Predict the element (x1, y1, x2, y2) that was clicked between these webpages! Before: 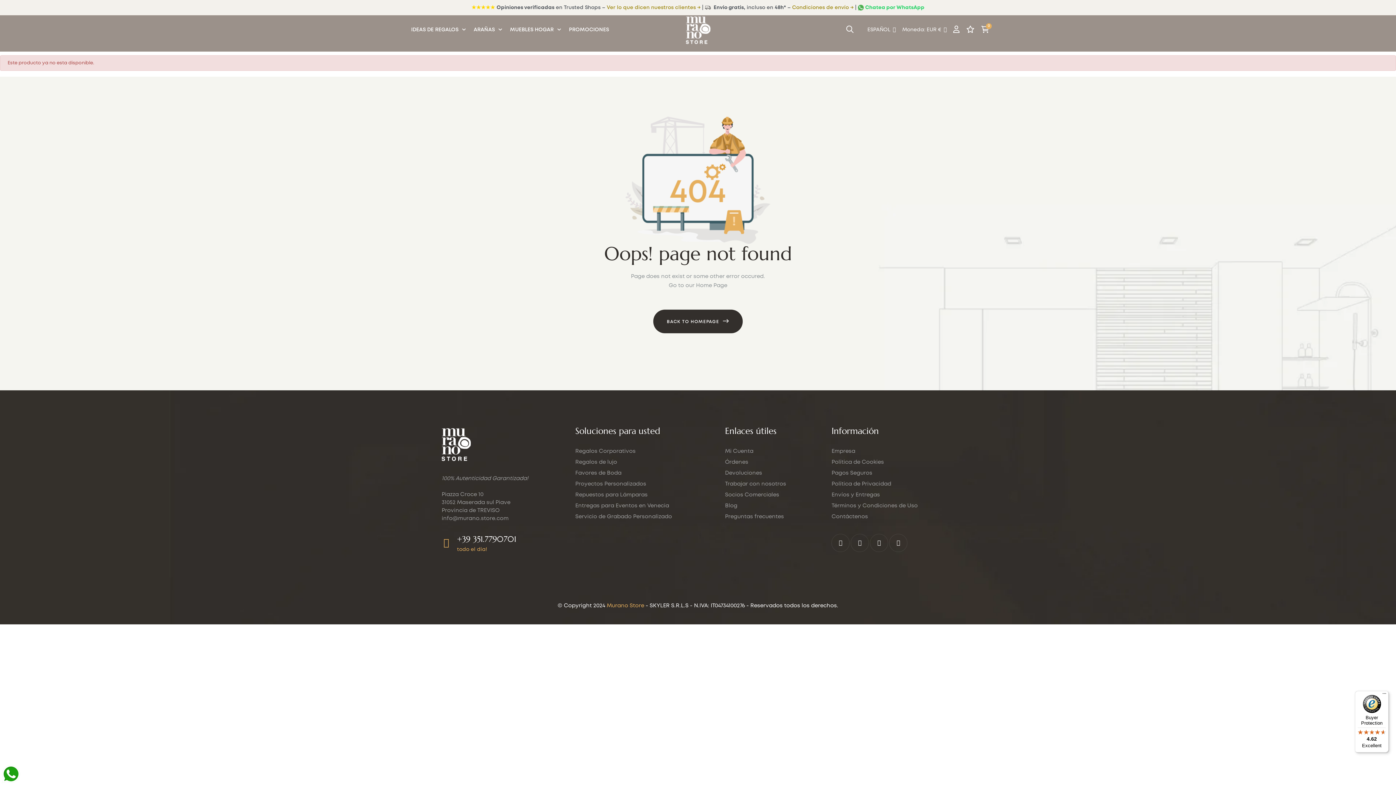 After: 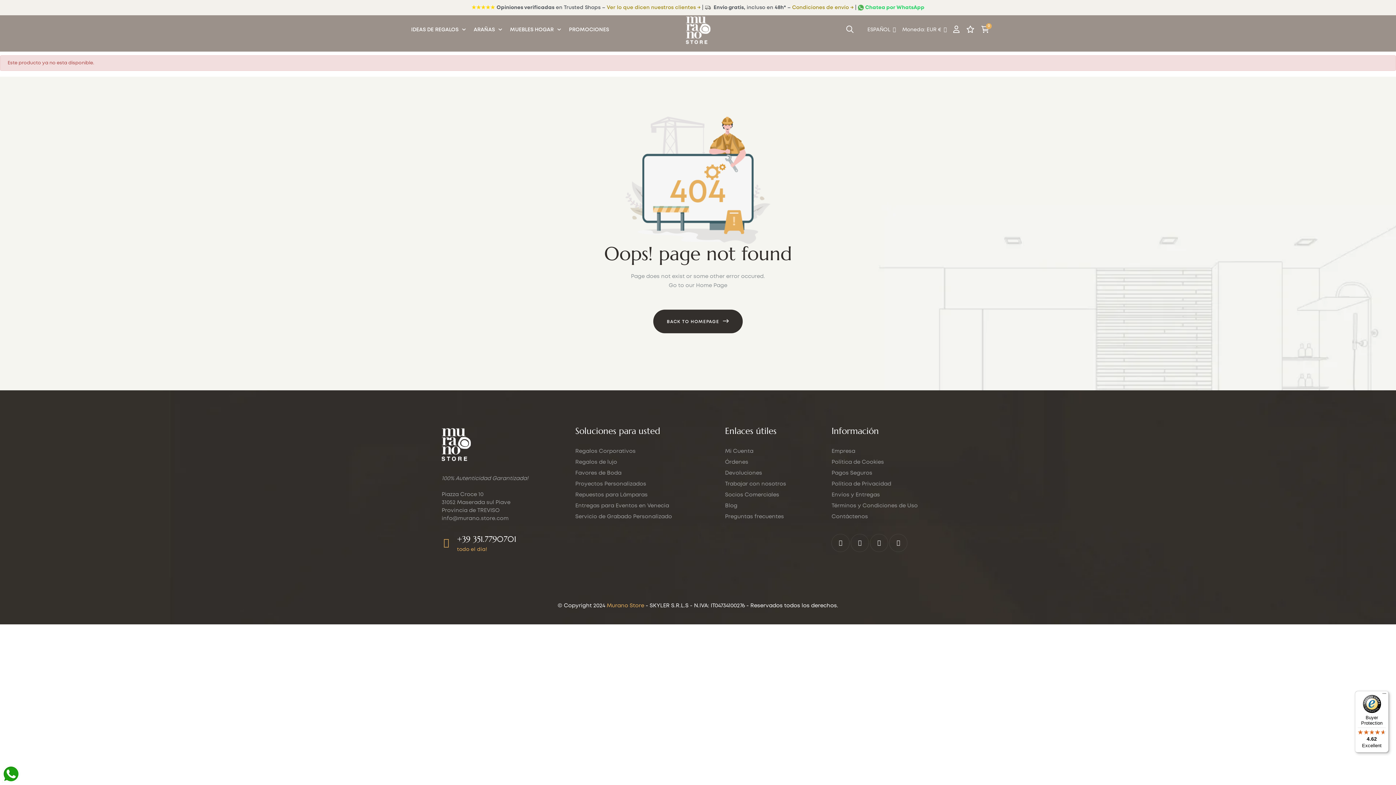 Action: bbox: (1355, 691, 1389, 753) label: Buyer Protection

4.62

Excellent